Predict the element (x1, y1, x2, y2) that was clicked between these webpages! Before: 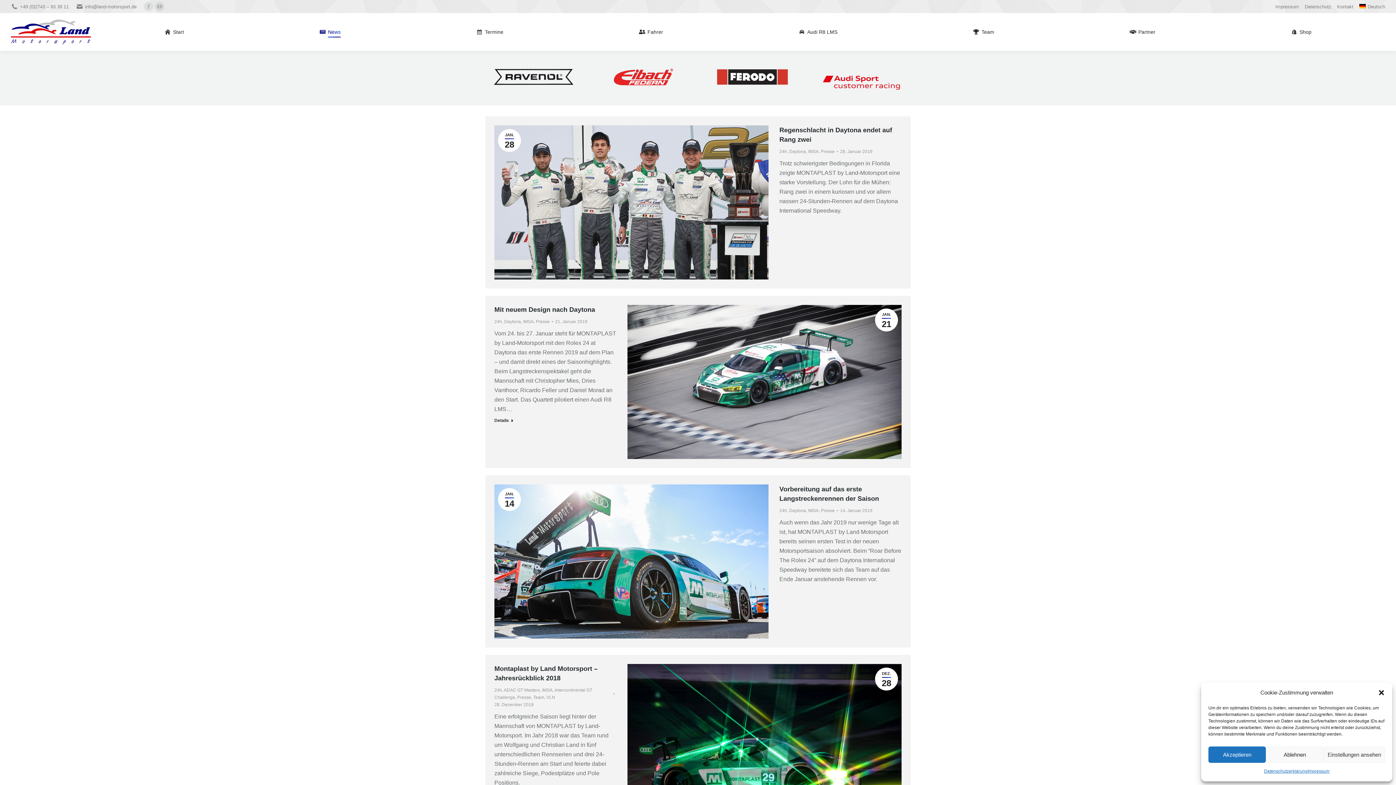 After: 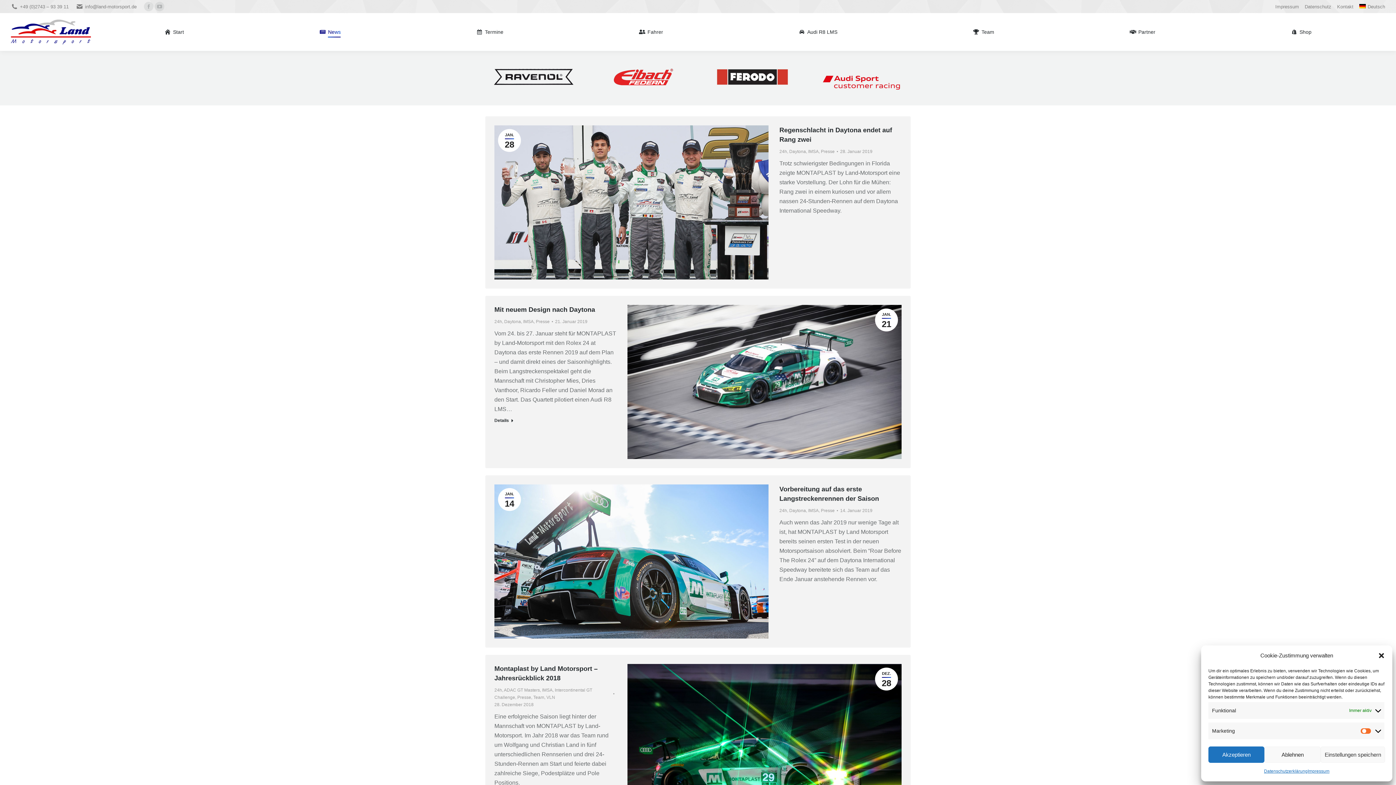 Action: bbox: (1323, 746, 1385, 763) label: Einstellungen ansehen